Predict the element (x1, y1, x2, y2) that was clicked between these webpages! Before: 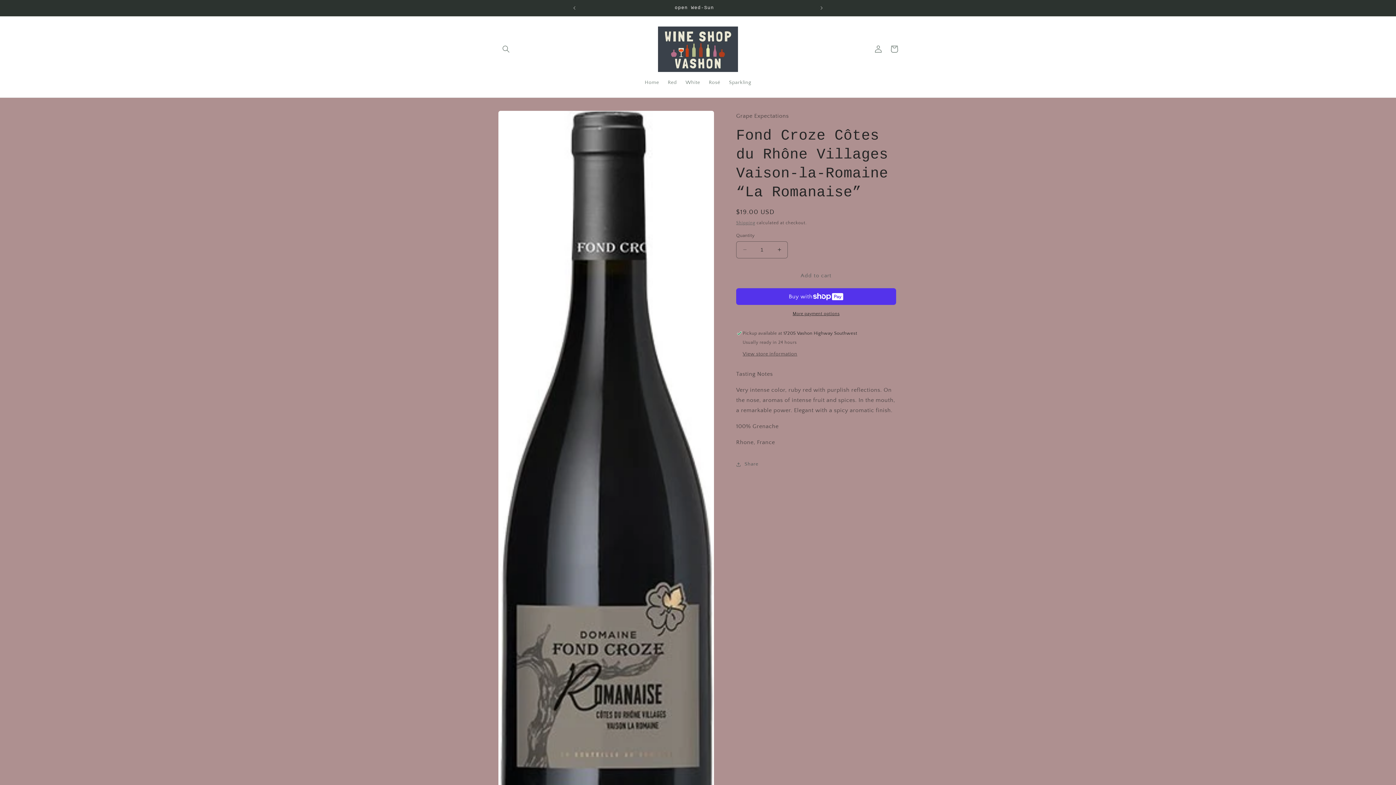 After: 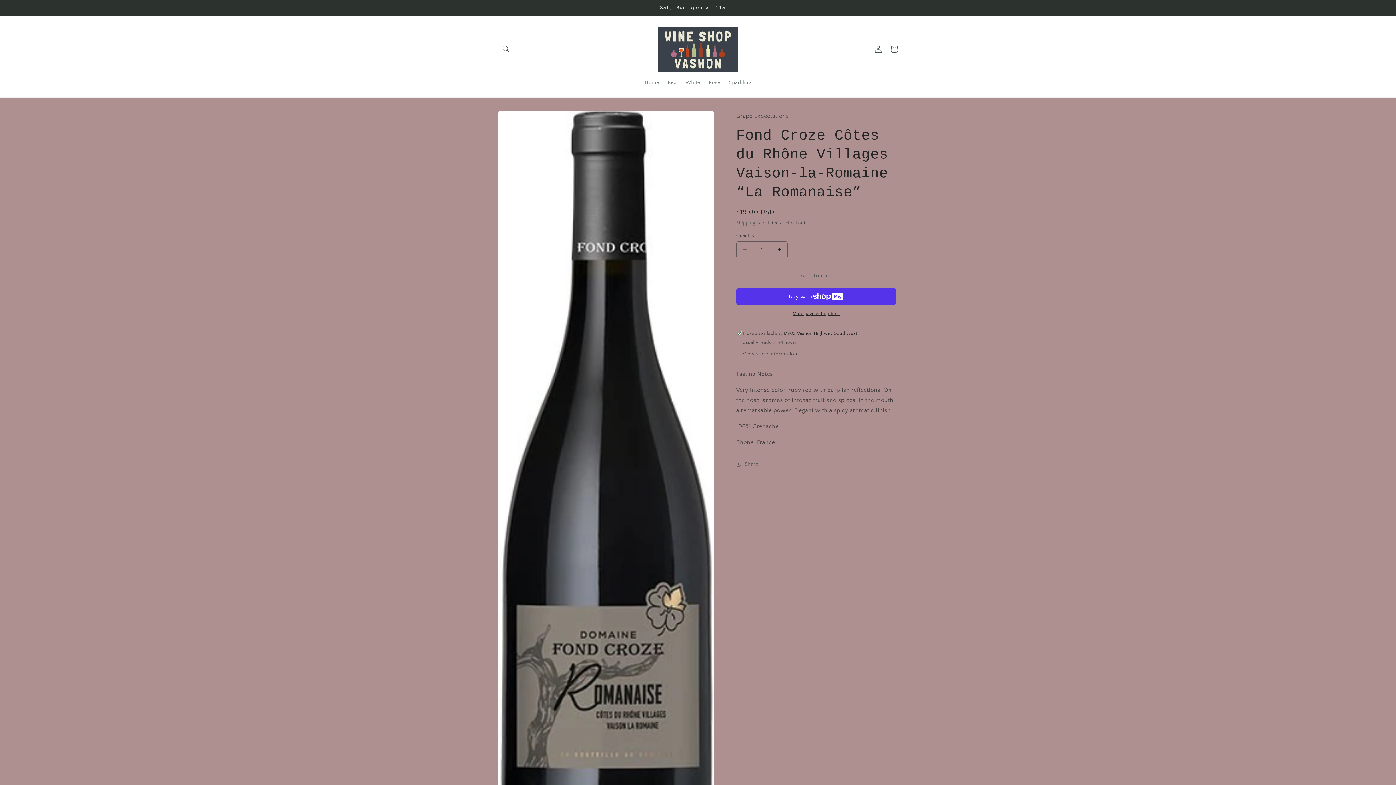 Action: label: Previous announcement bbox: (566, 0, 582, 16)